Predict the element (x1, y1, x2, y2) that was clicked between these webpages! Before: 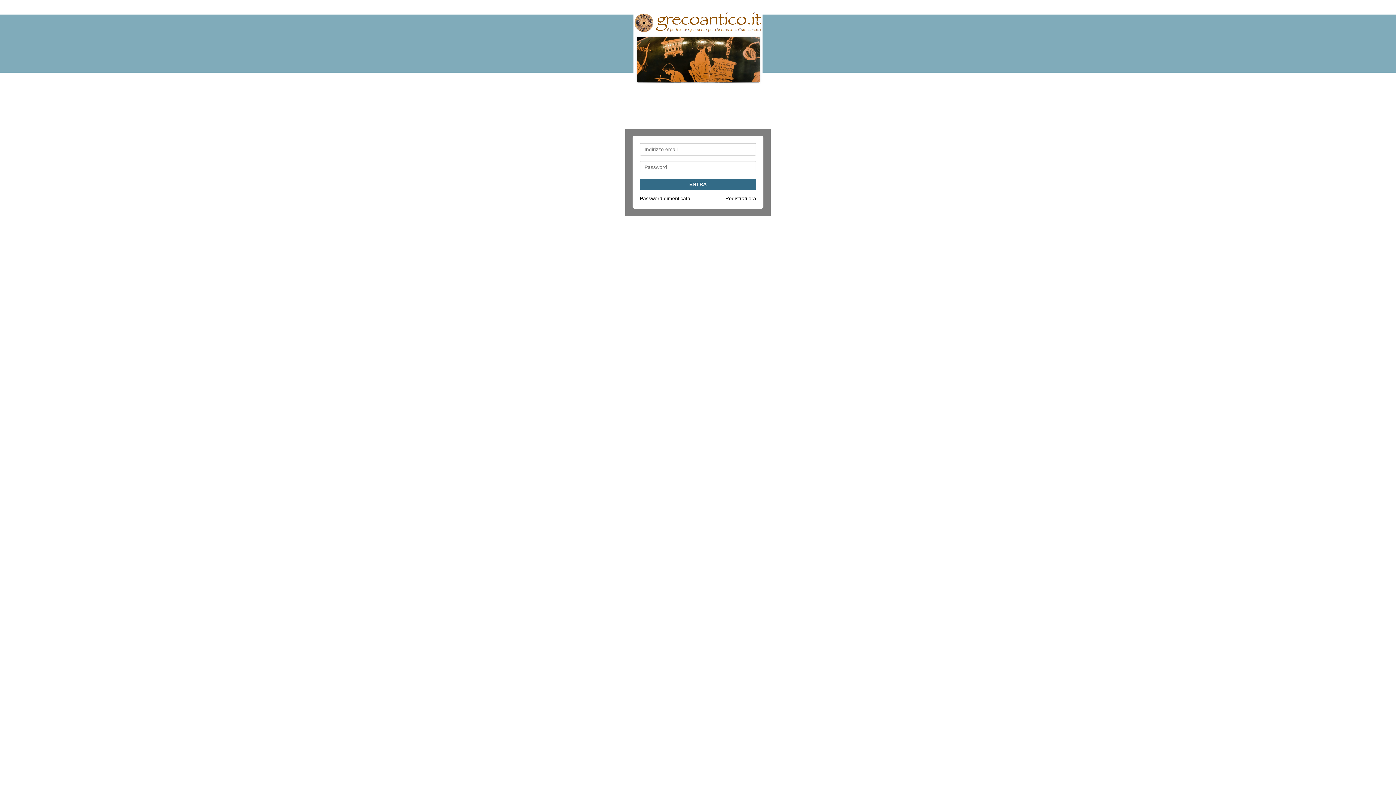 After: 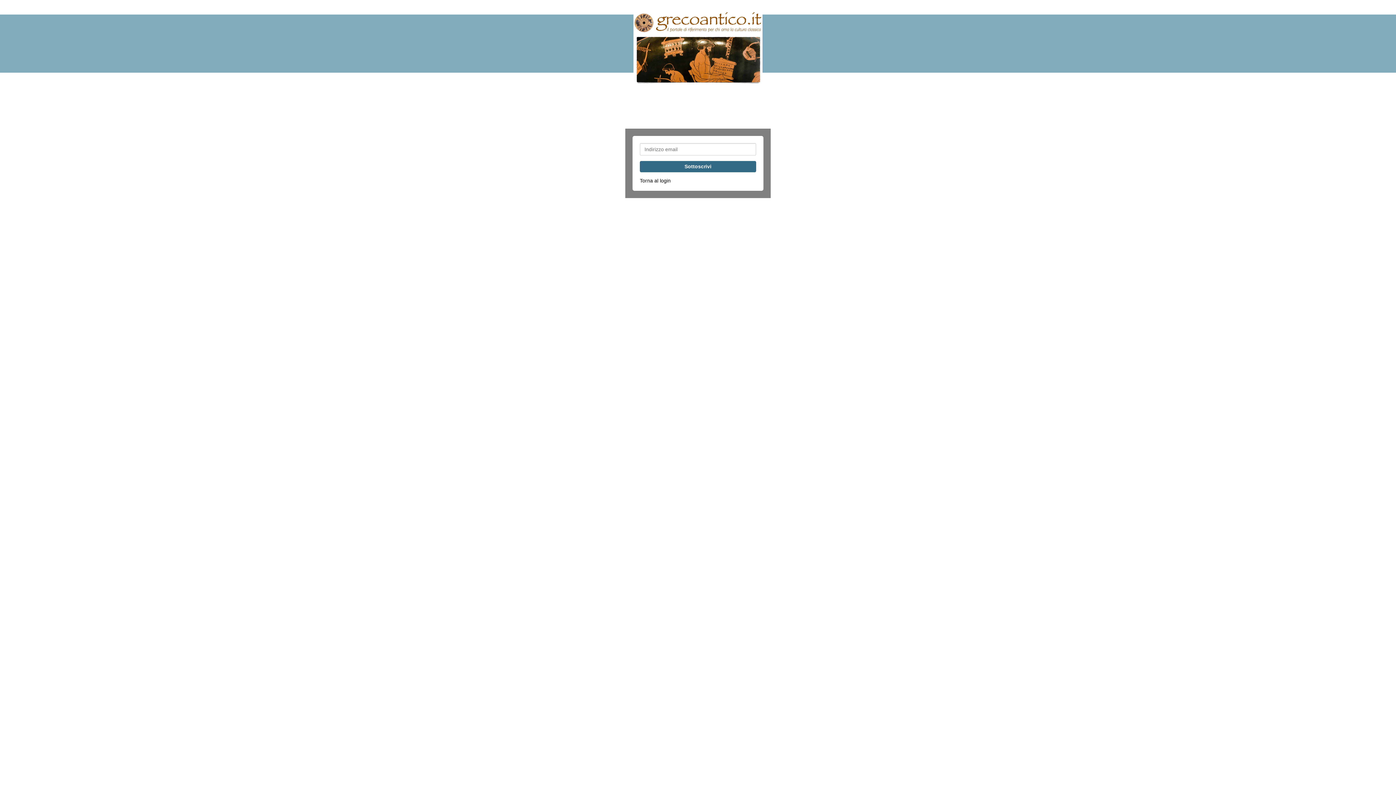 Action: label: Password dimenticata bbox: (640, 195, 690, 201)